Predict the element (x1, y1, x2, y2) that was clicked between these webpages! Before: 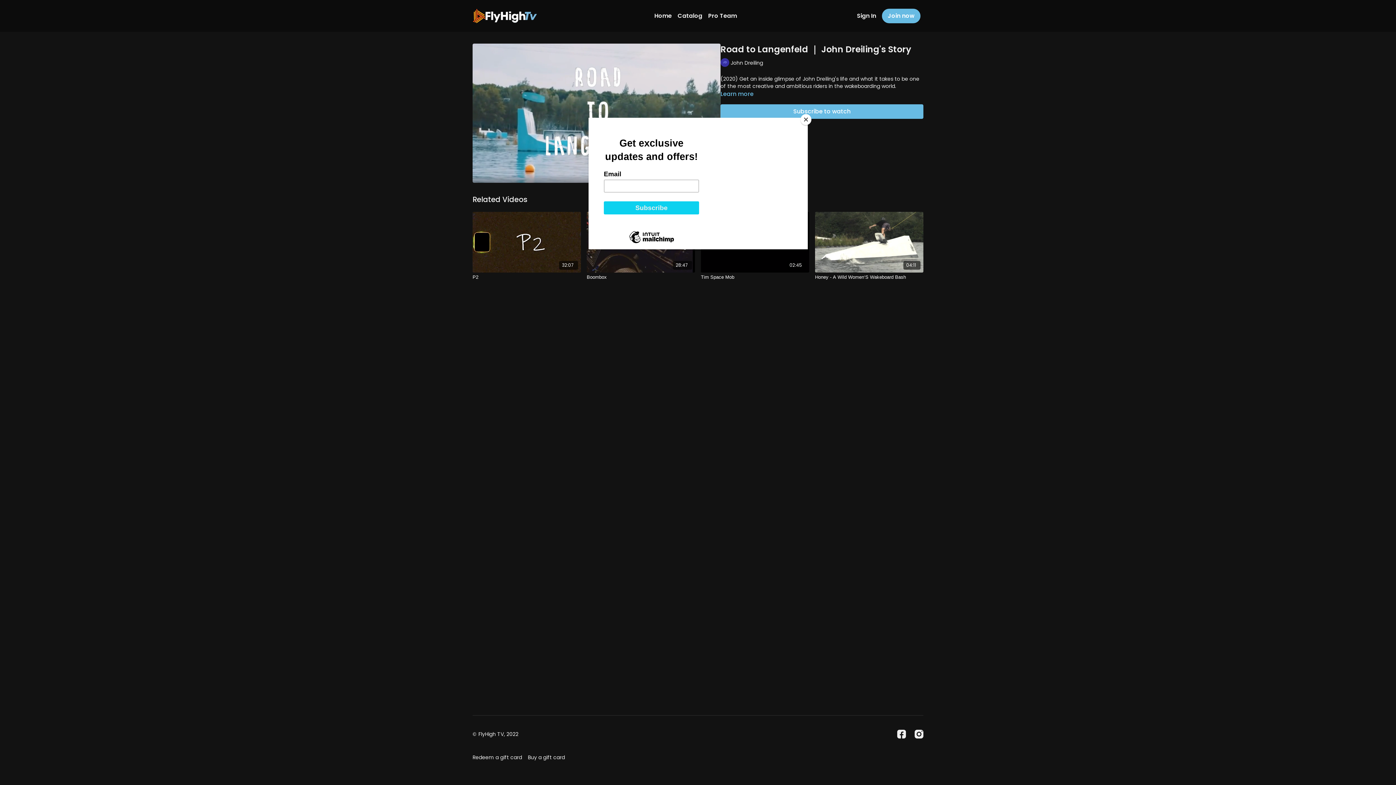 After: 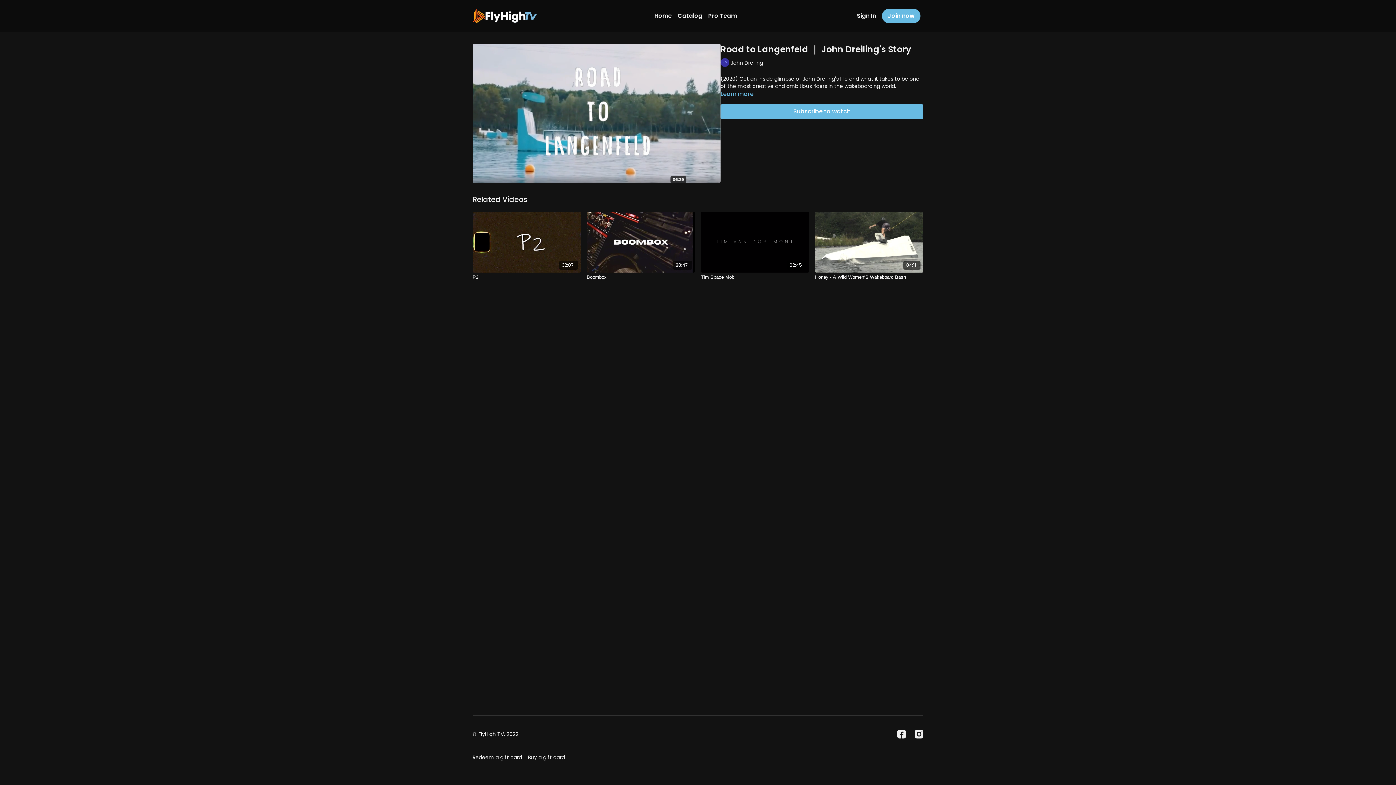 Action: bbox: (800, 114, 811, 125) label: Close